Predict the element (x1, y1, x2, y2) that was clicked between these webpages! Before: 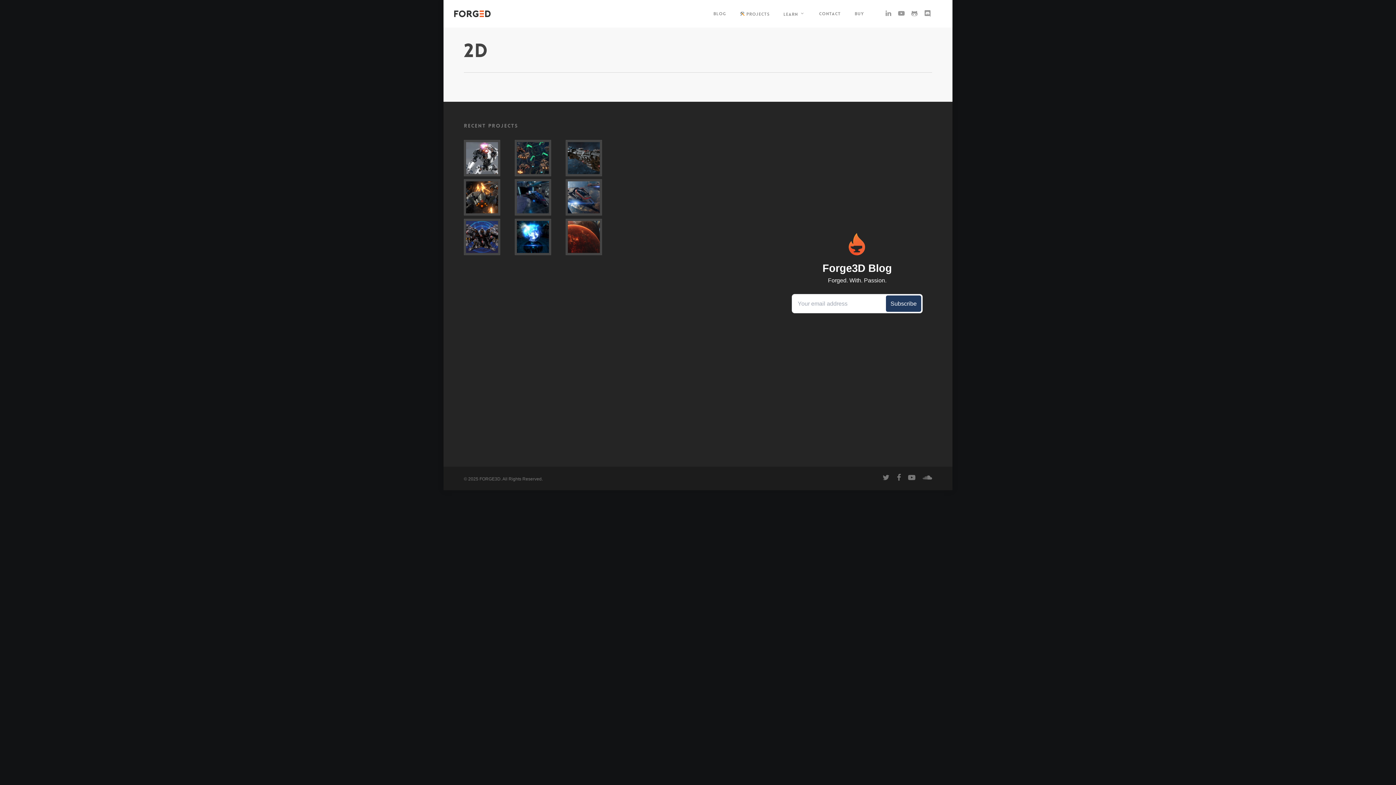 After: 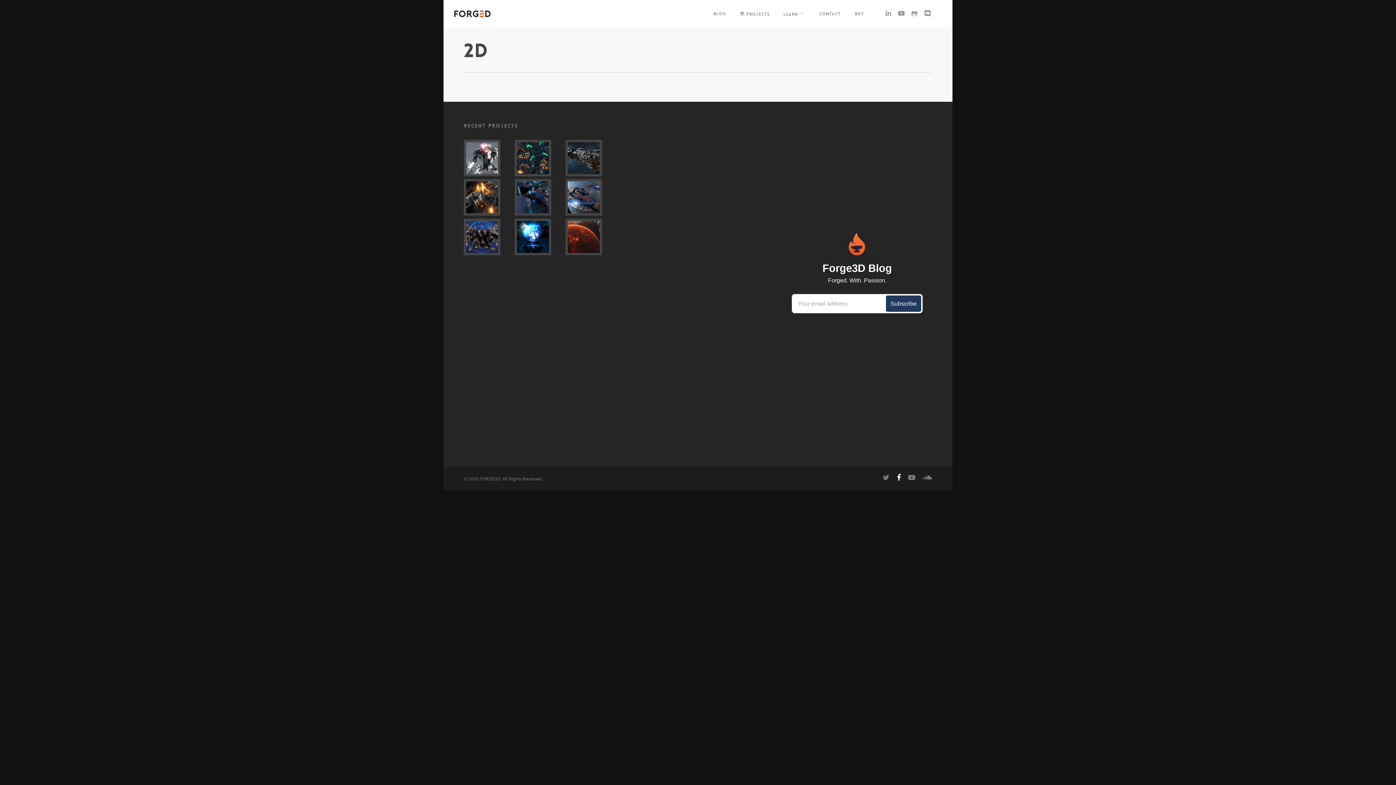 Action: bbox: (897, 474, 901, 482)